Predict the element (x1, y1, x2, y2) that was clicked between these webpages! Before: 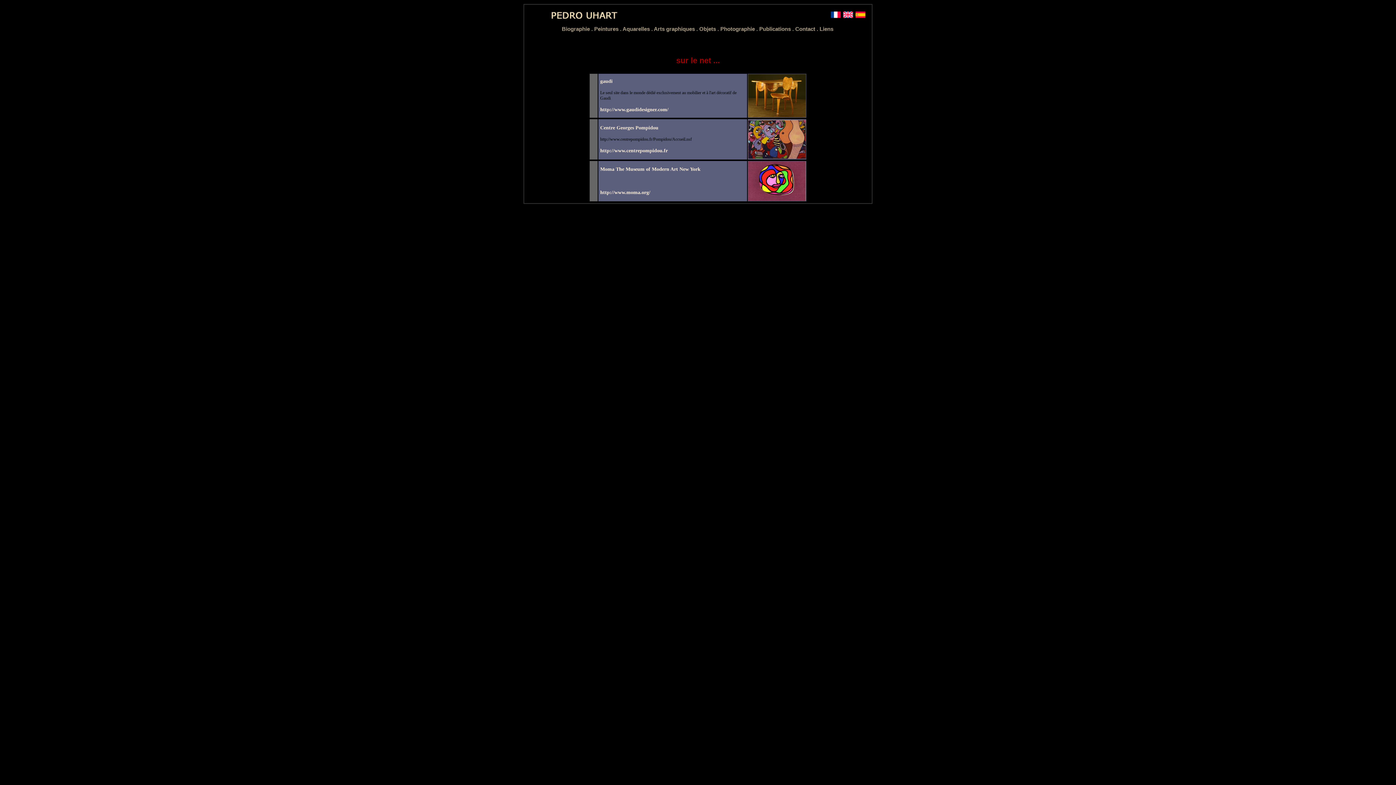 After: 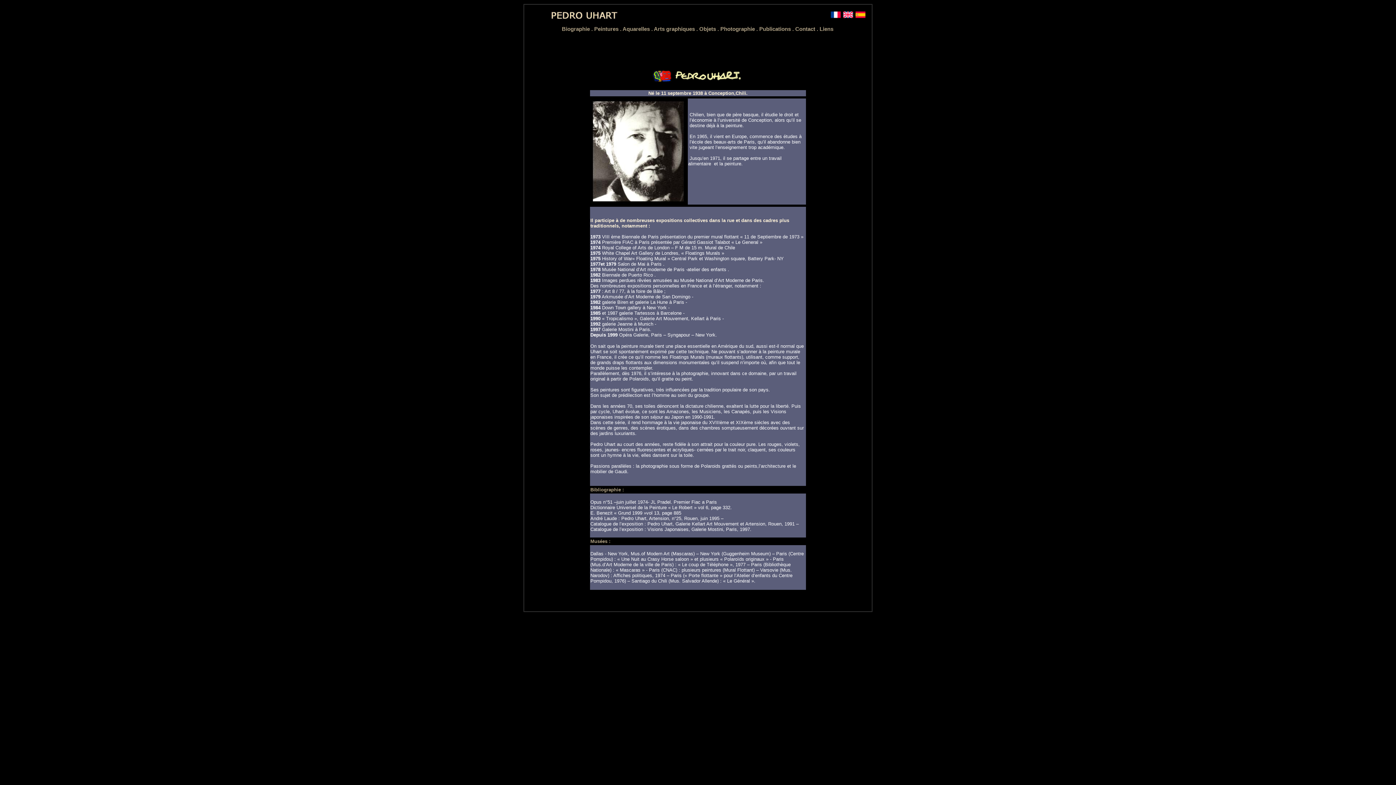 Action: label: Biographie  bbox: (562, 25, 591, 32)